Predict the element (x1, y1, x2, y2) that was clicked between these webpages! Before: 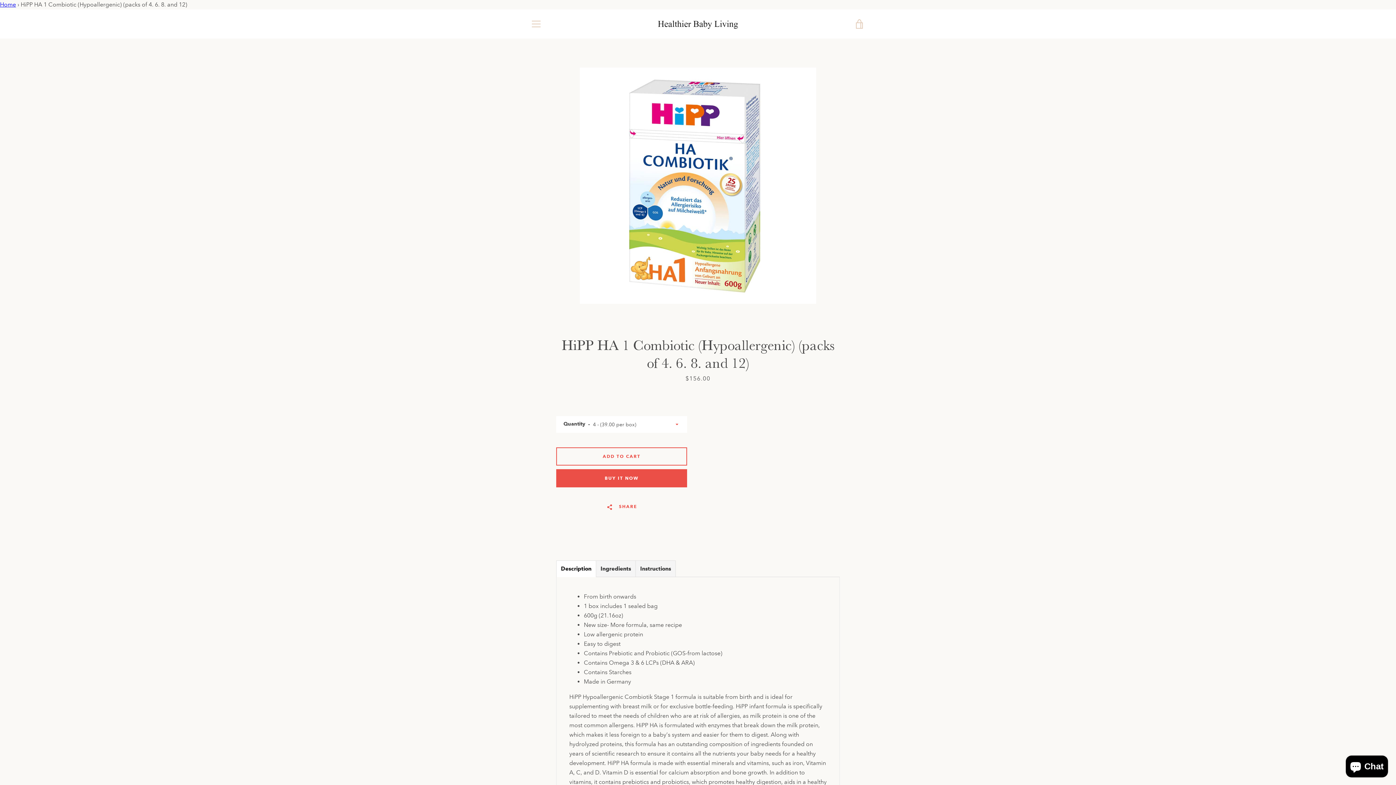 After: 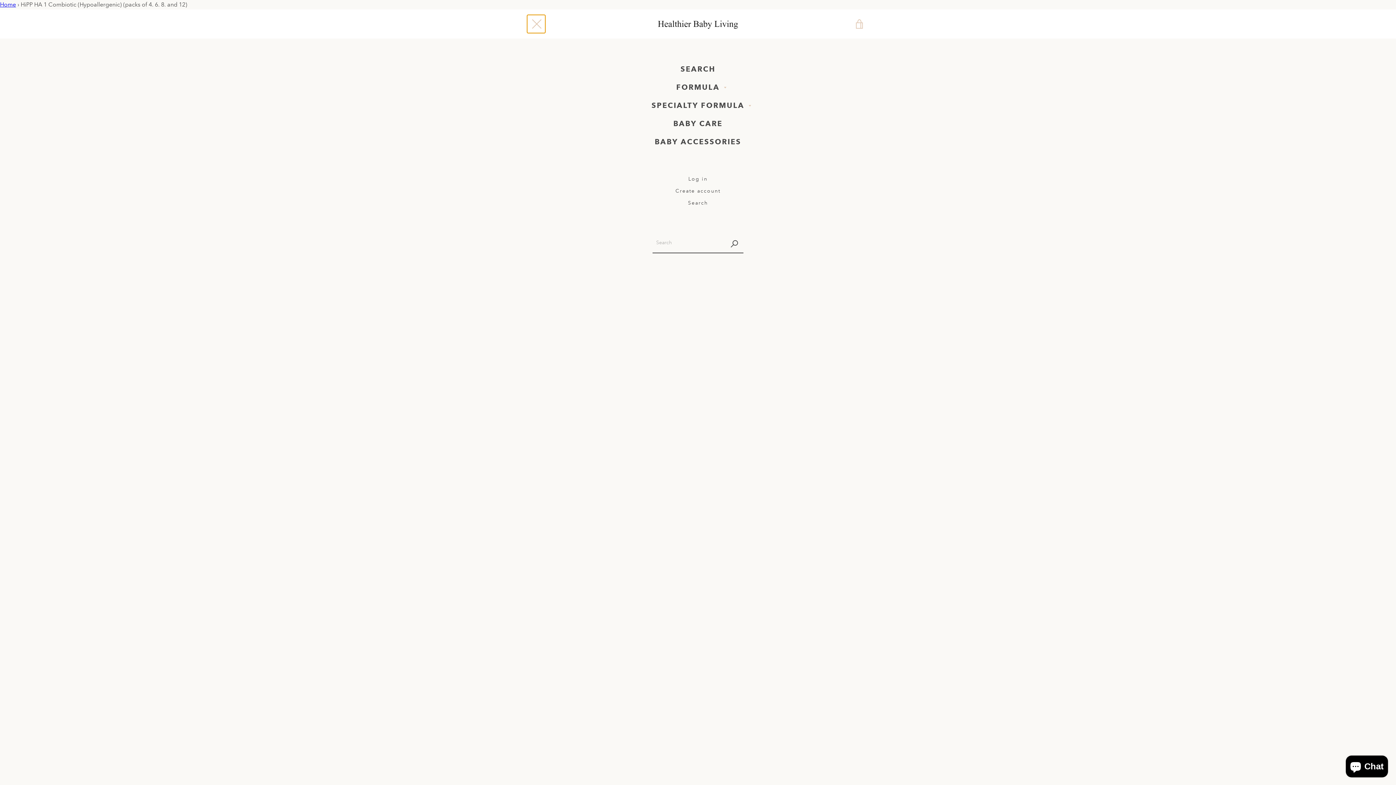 Action: bbox: (527, 14, 545, 33) label: MENU